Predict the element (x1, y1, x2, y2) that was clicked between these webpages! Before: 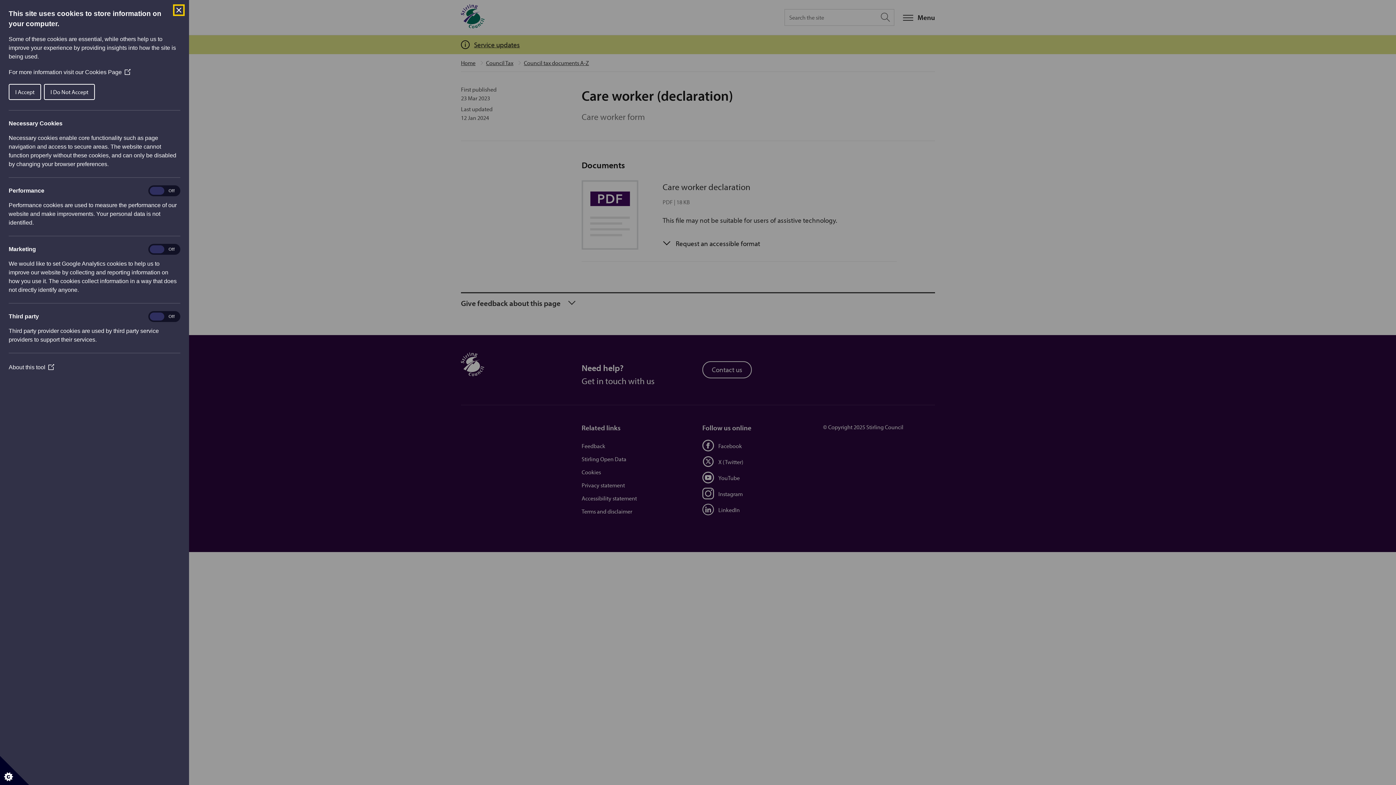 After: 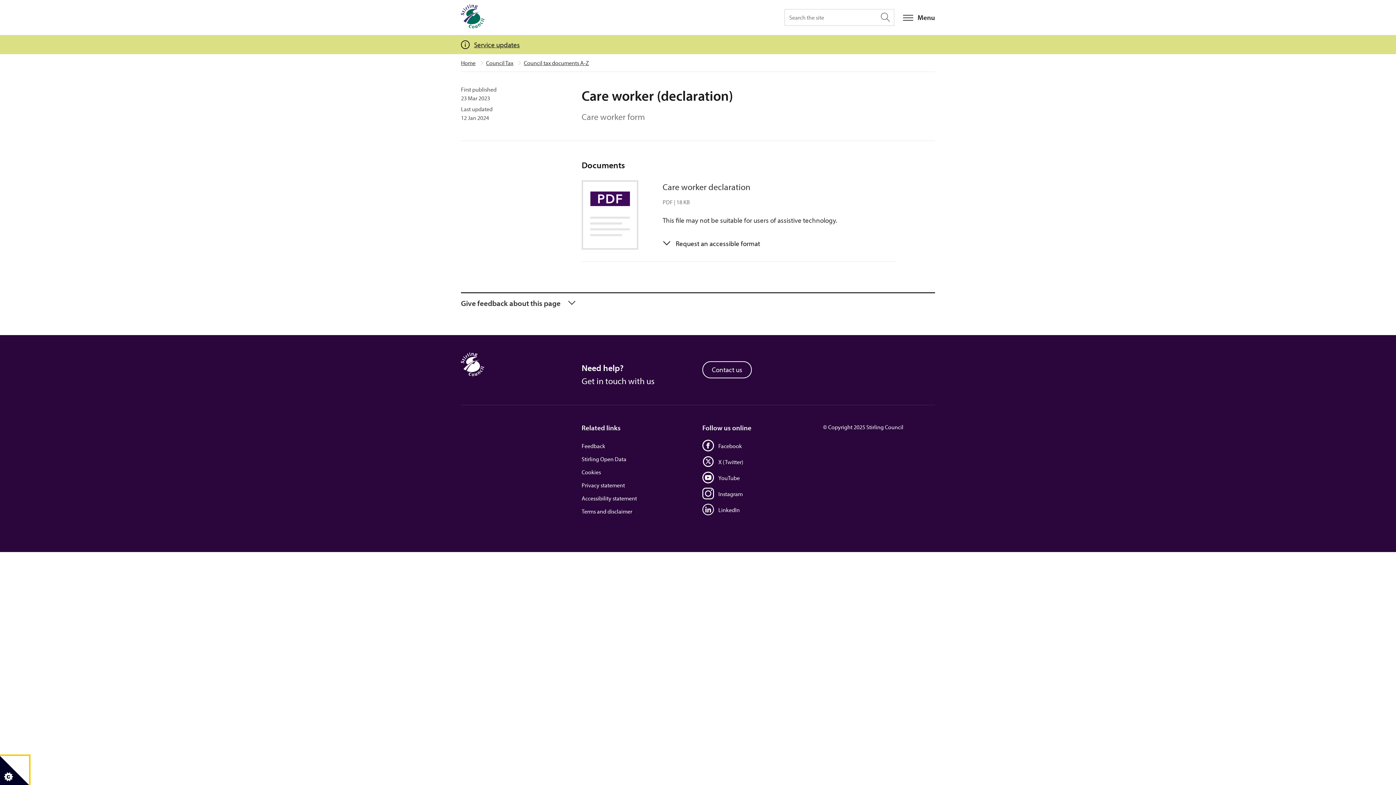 Action: bbox: (8, 84, 41, 100) label: I Accept